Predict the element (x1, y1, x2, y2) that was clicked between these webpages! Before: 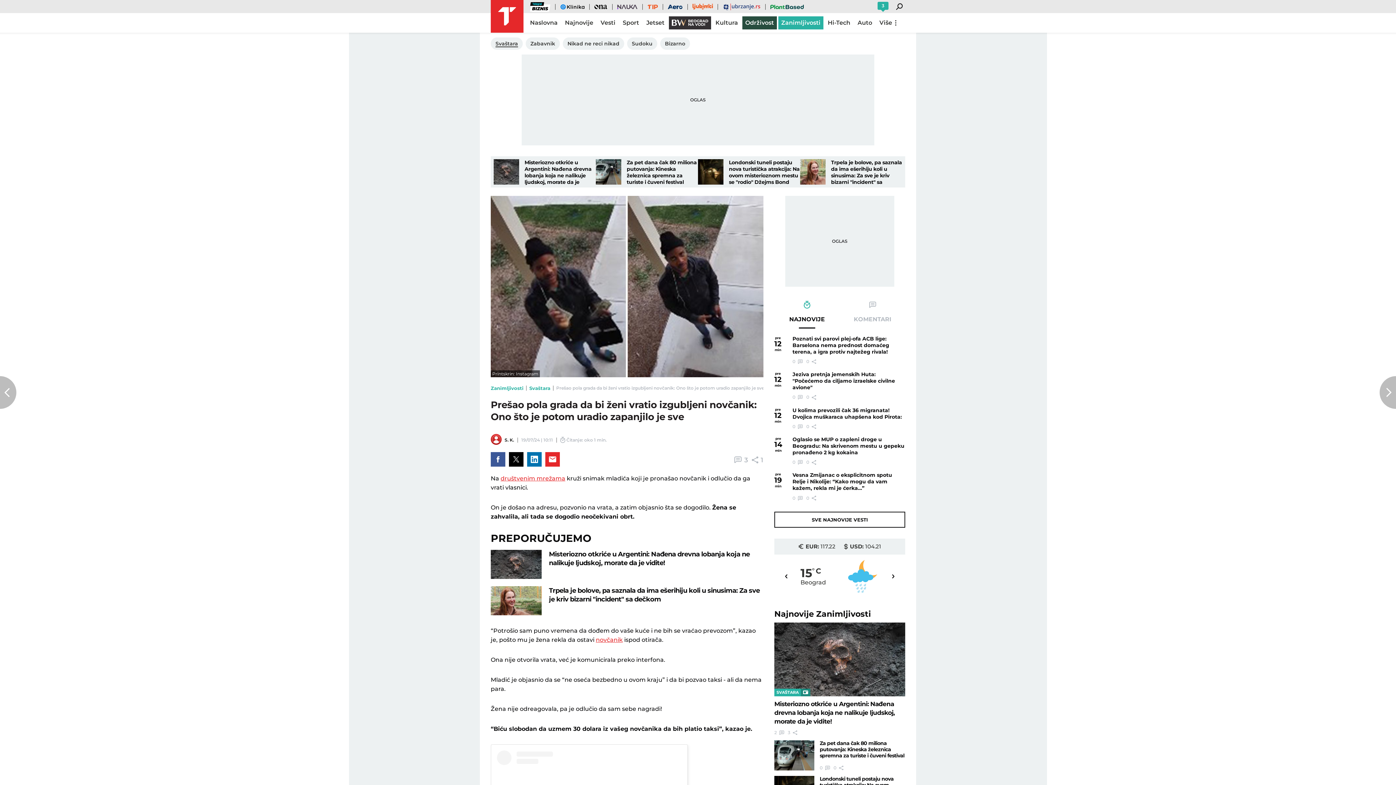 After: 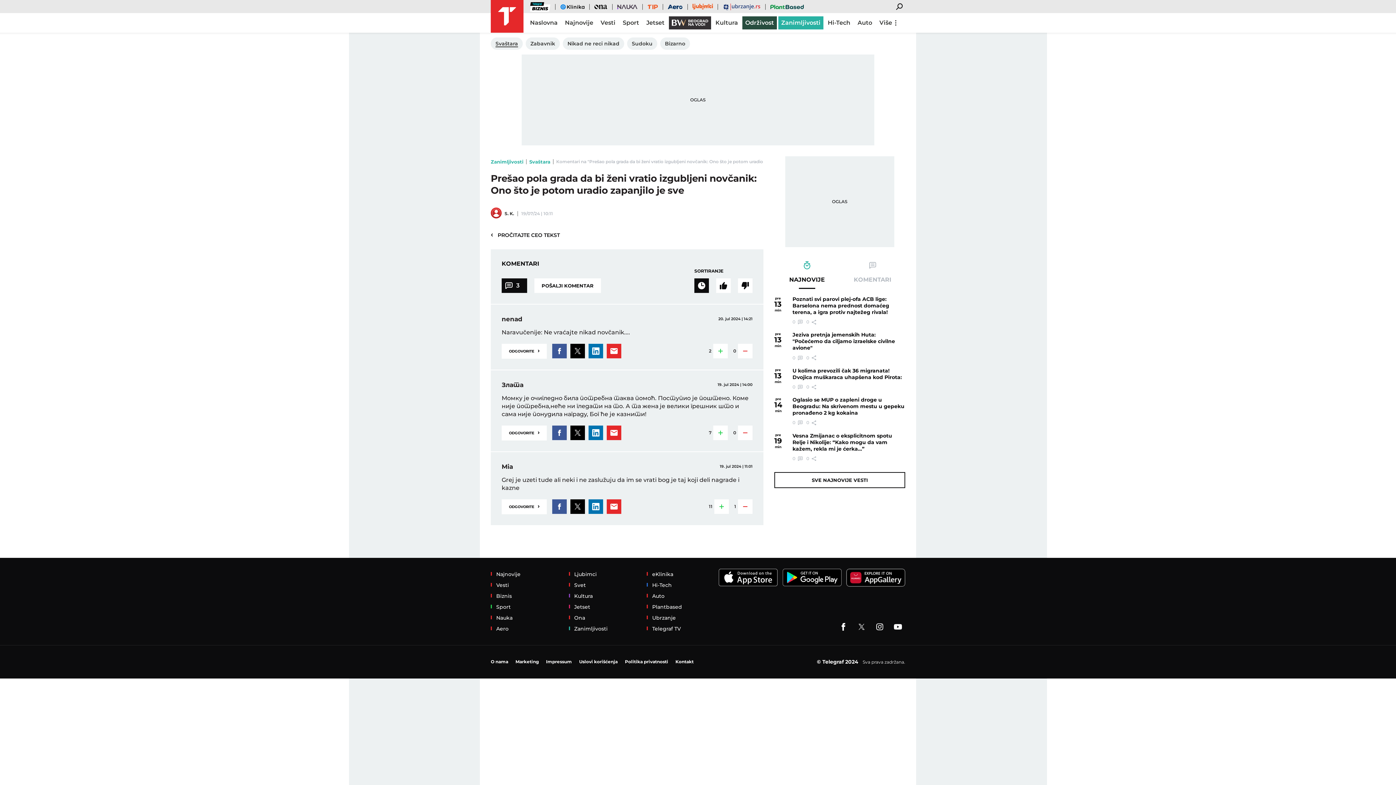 Action: label: 3 bbox: (877, 1, 888, 9)